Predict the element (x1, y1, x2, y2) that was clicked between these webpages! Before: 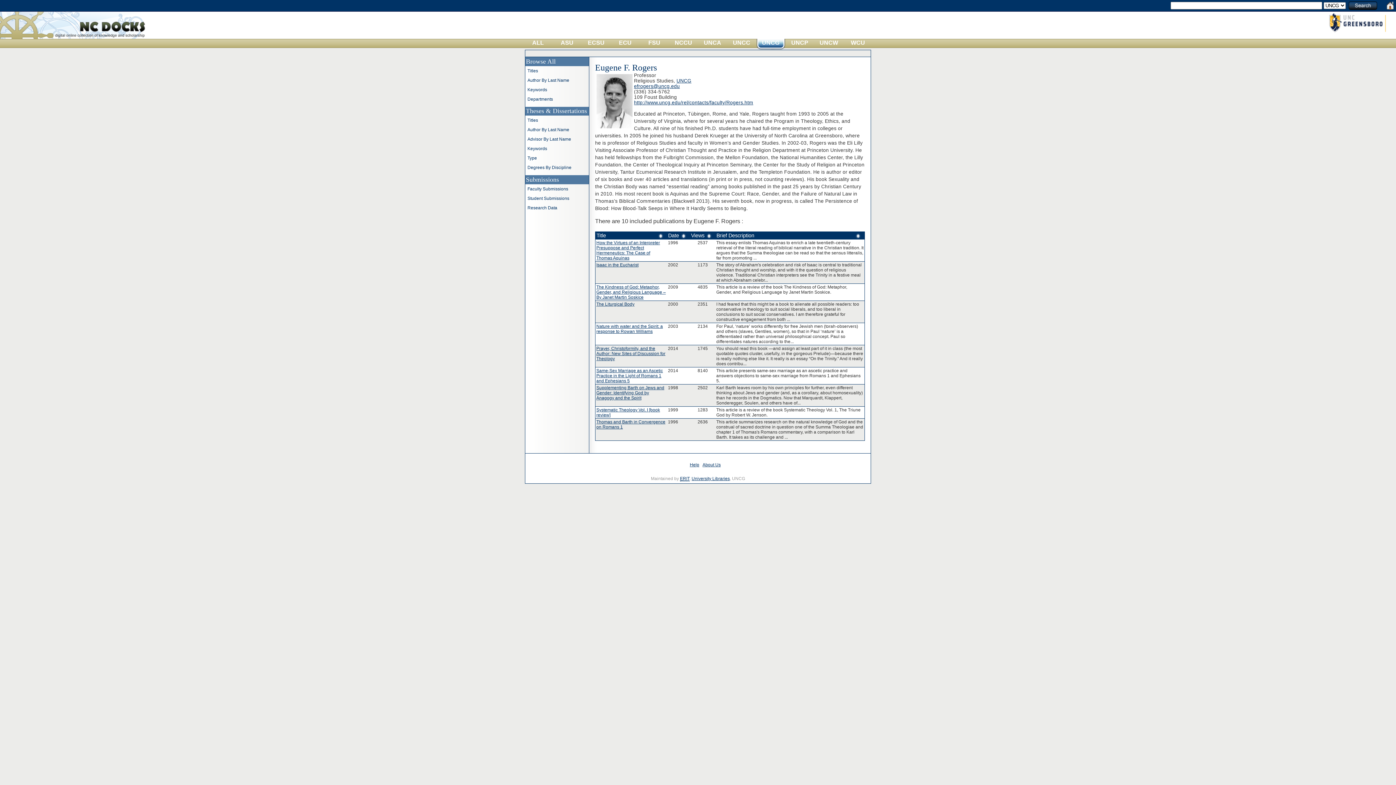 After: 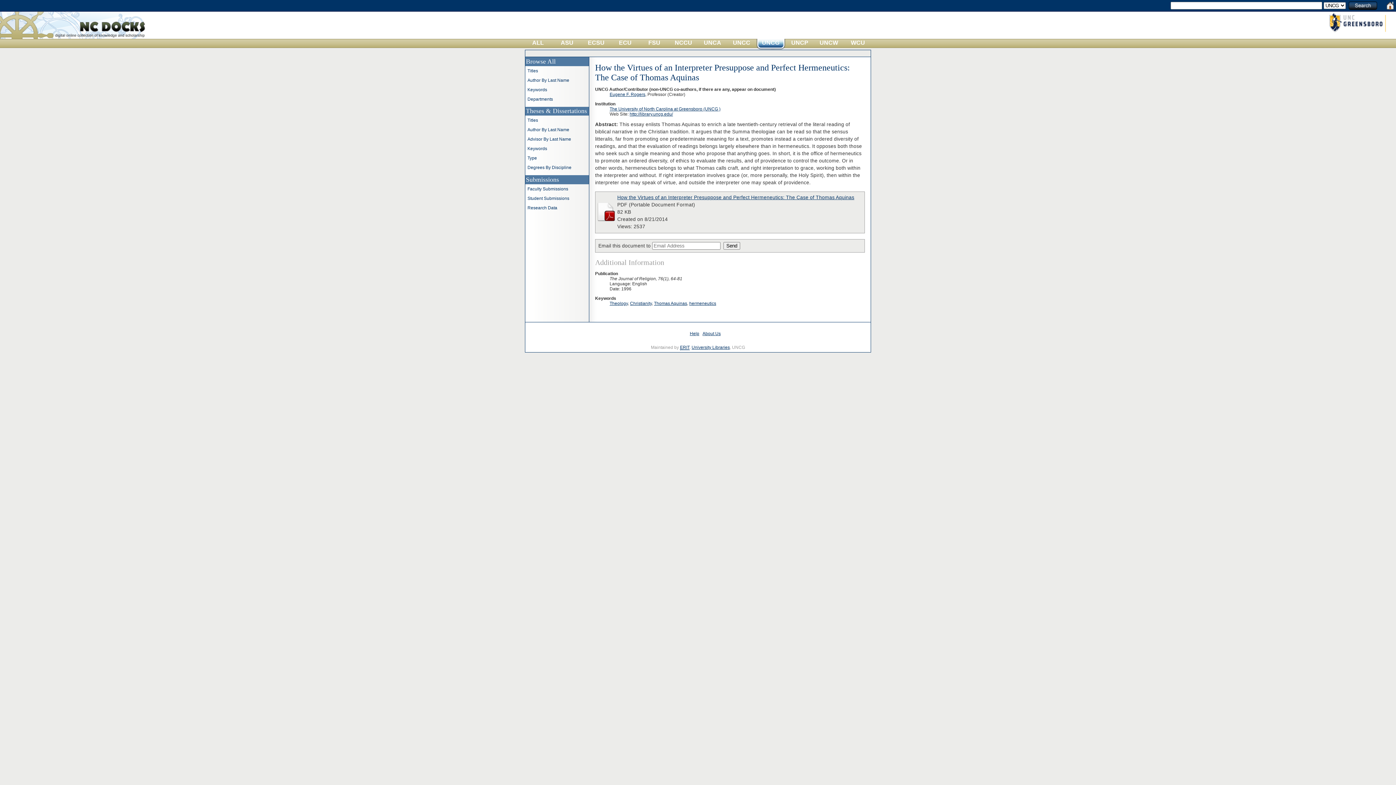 Action: bbox: (596, 240, 660, 260) label: How the Virtues of an Interpreter Presuppose and Perfect Hermeneutics: The Case of Thomas Aquinas